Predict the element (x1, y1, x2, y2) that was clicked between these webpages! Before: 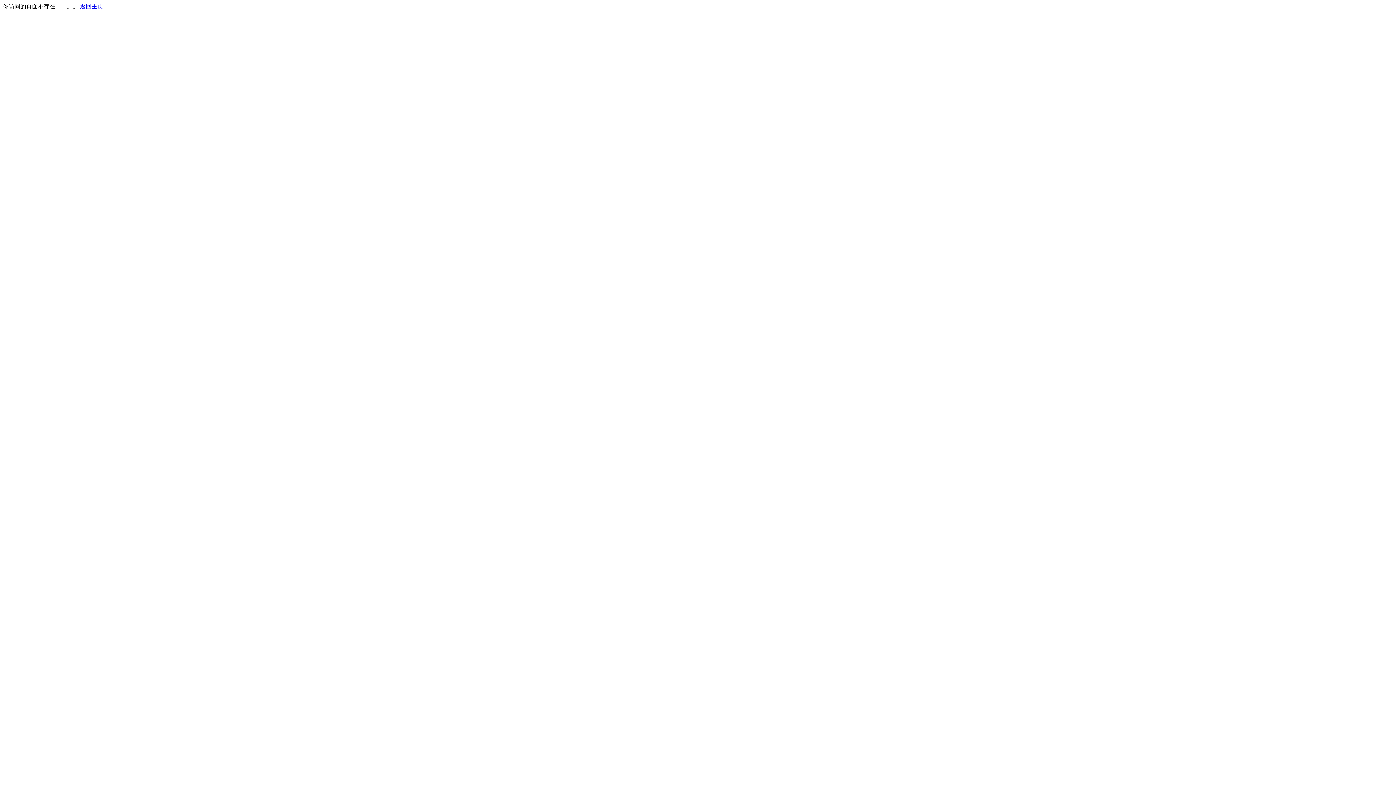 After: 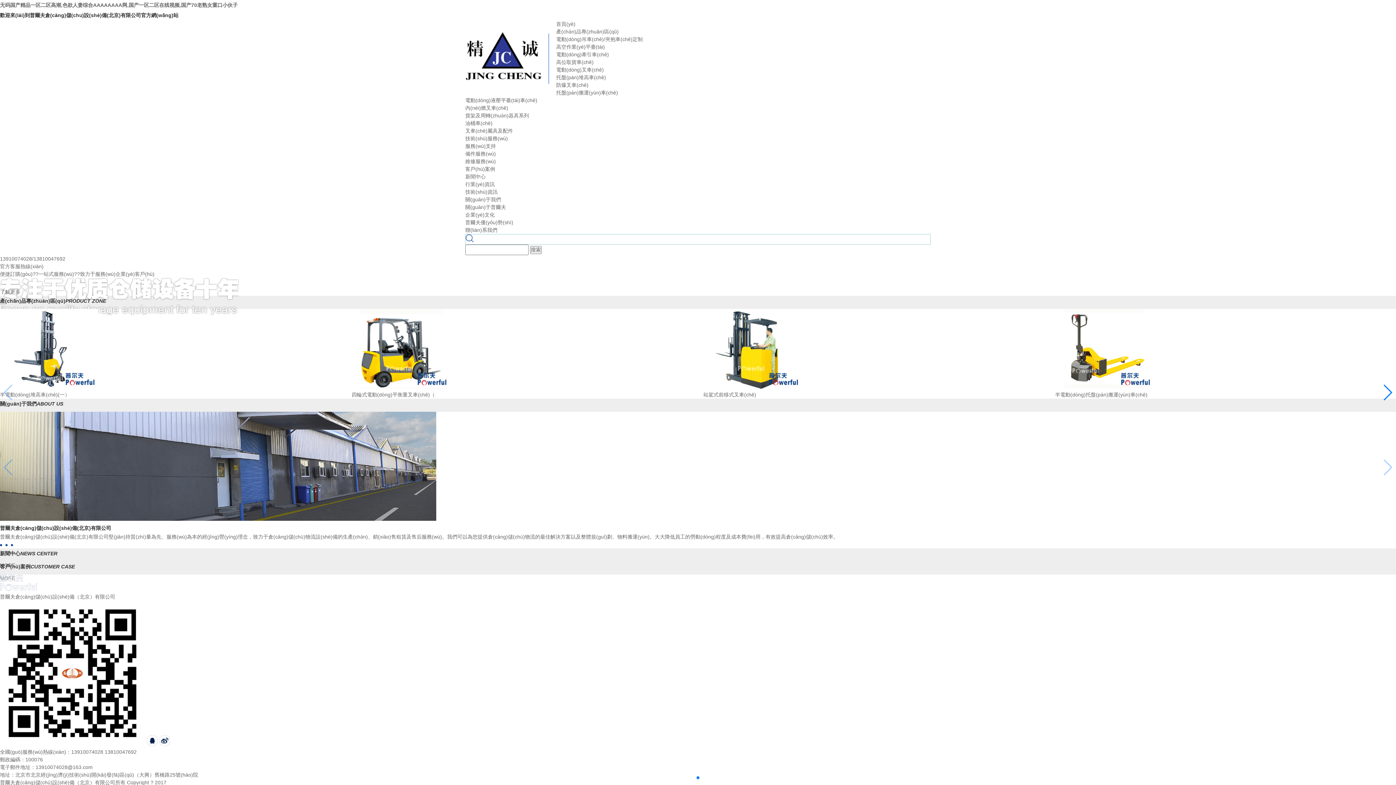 Action: bbox: (80, 3, 103, 9) label: 返回主页